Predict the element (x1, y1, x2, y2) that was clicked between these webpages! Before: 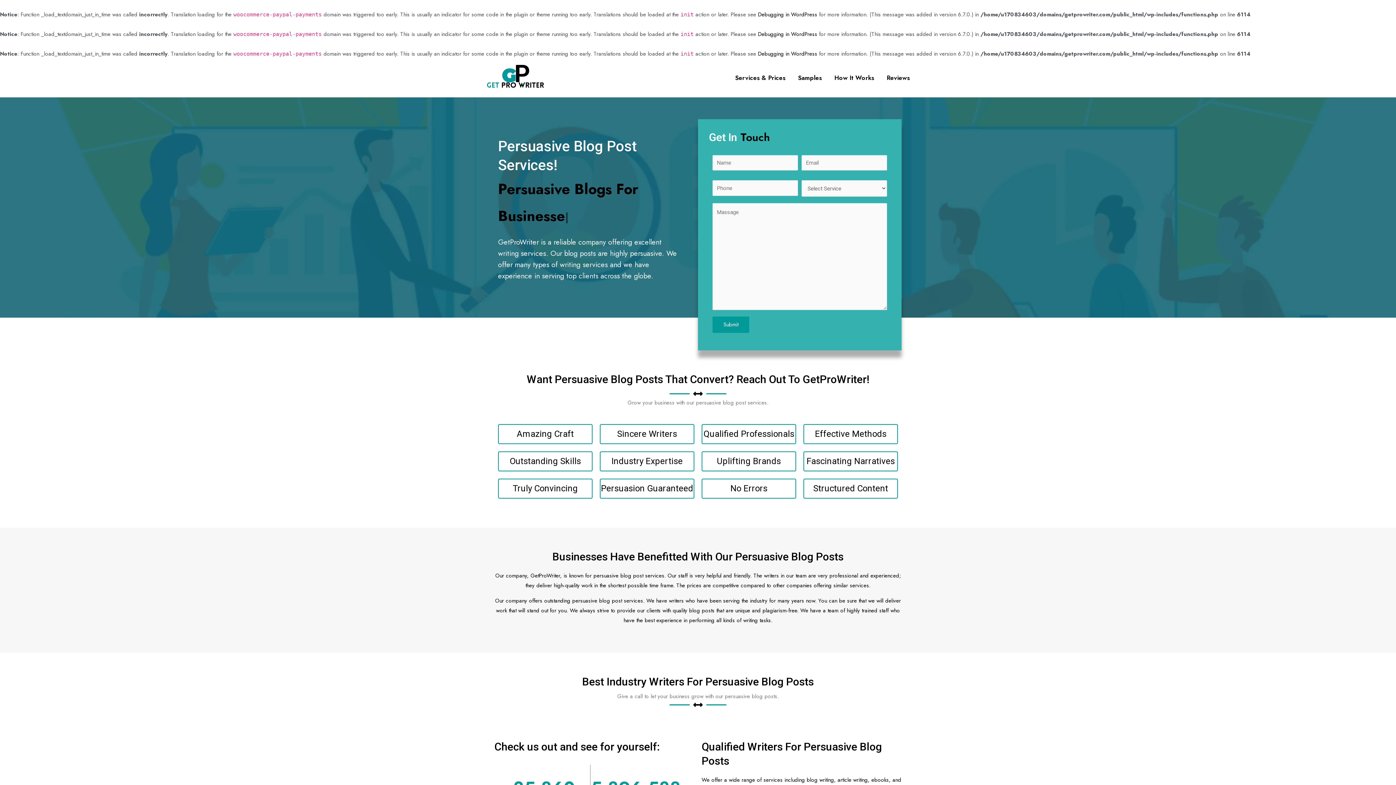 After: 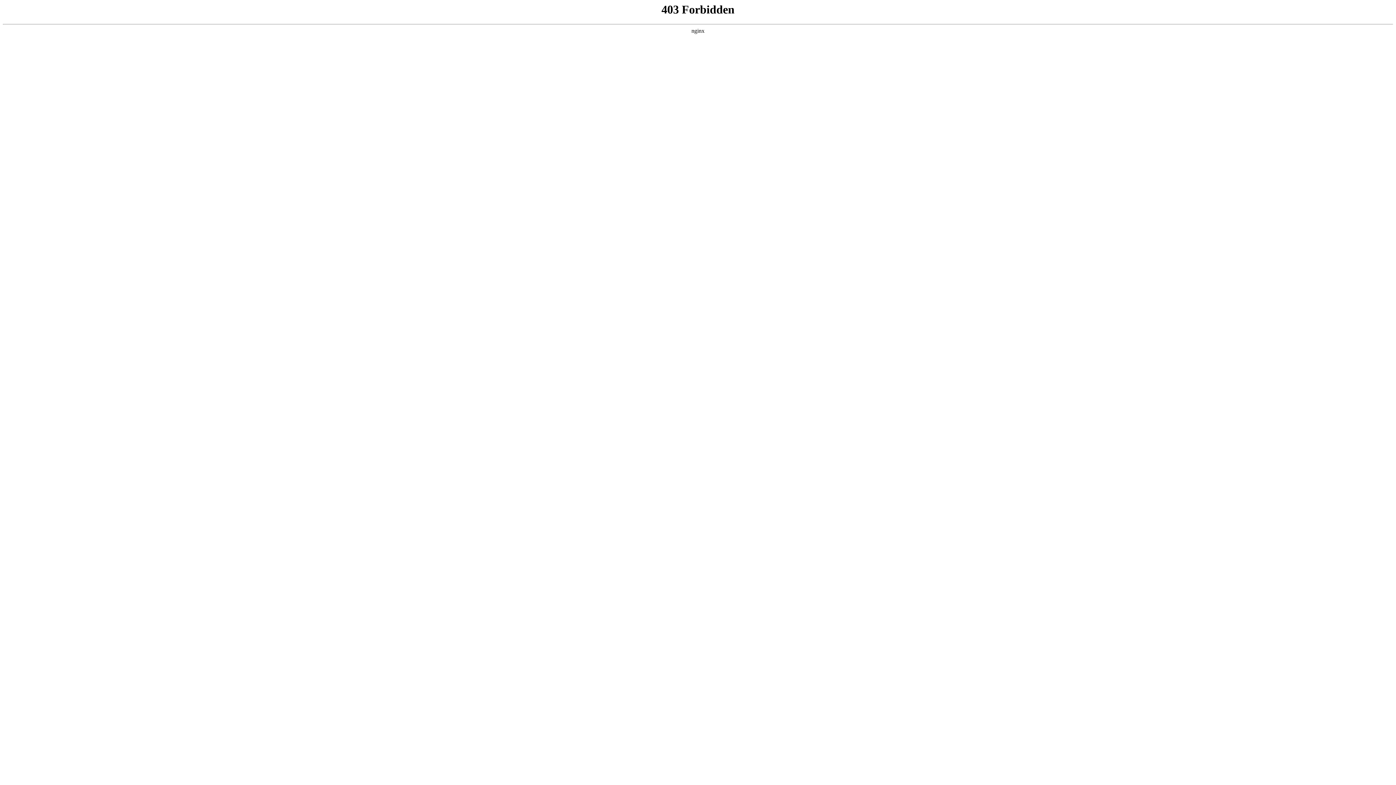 Action: bbox: (758, 30, 817, 38) label: Debugging in WordPress